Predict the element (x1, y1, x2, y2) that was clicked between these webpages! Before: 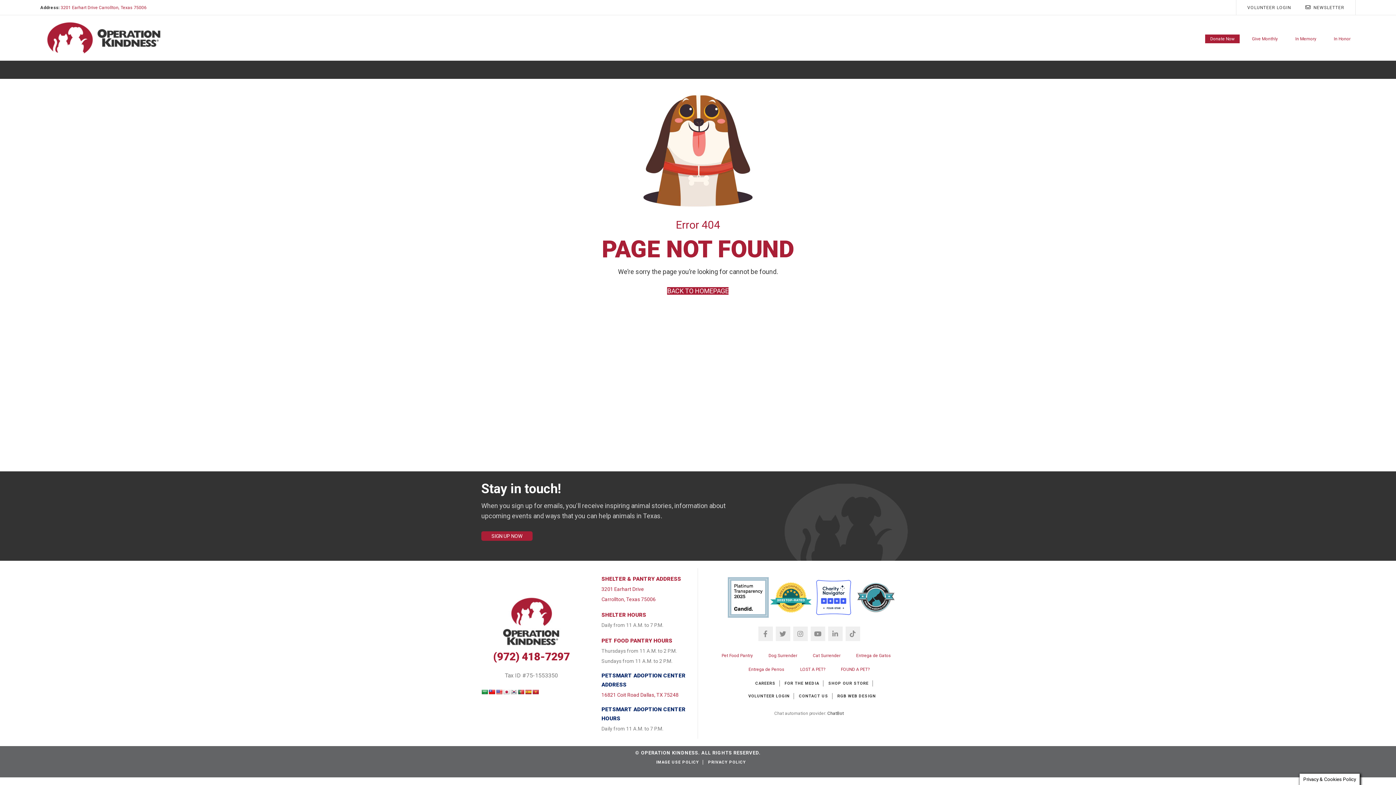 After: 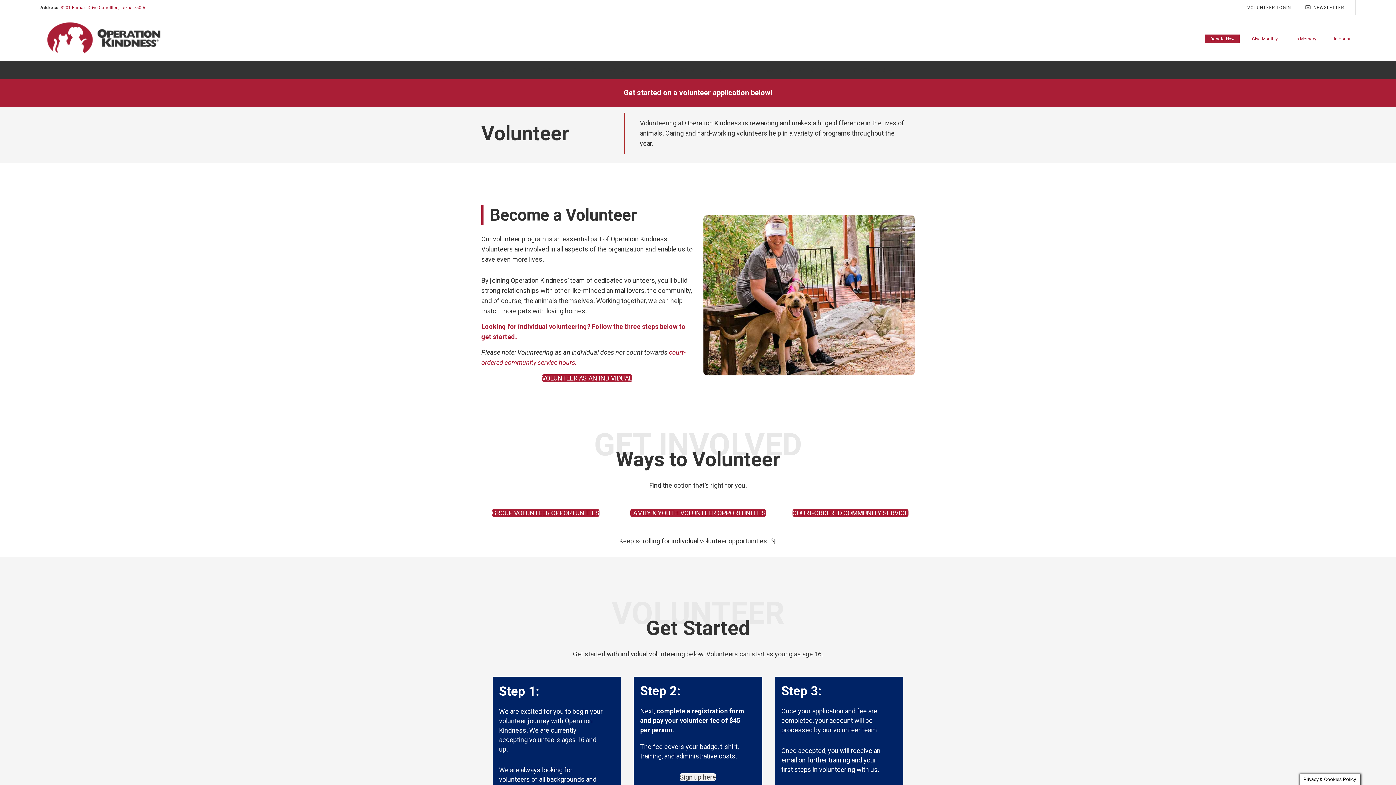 Action: label: VOLUNTEER bbox: (601, 62, 652, 77)